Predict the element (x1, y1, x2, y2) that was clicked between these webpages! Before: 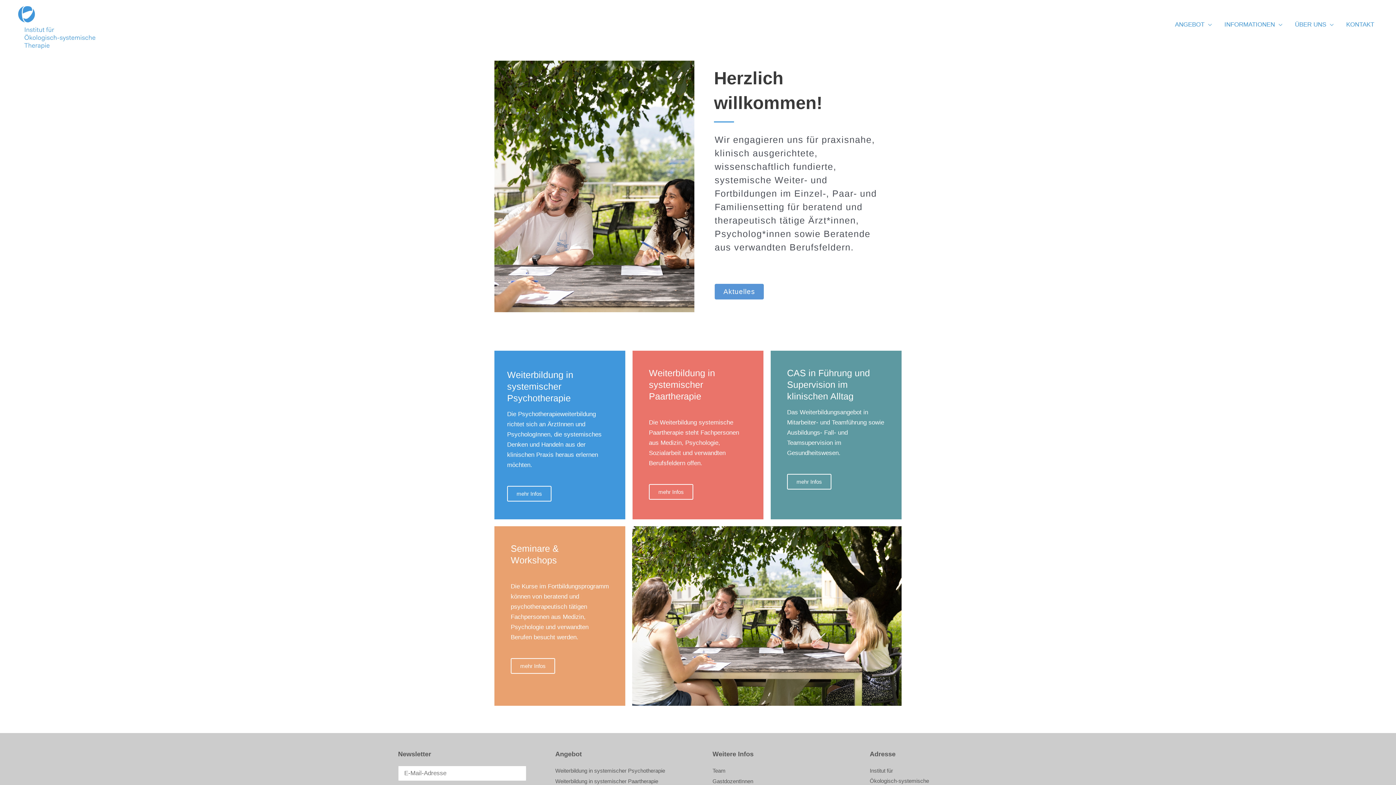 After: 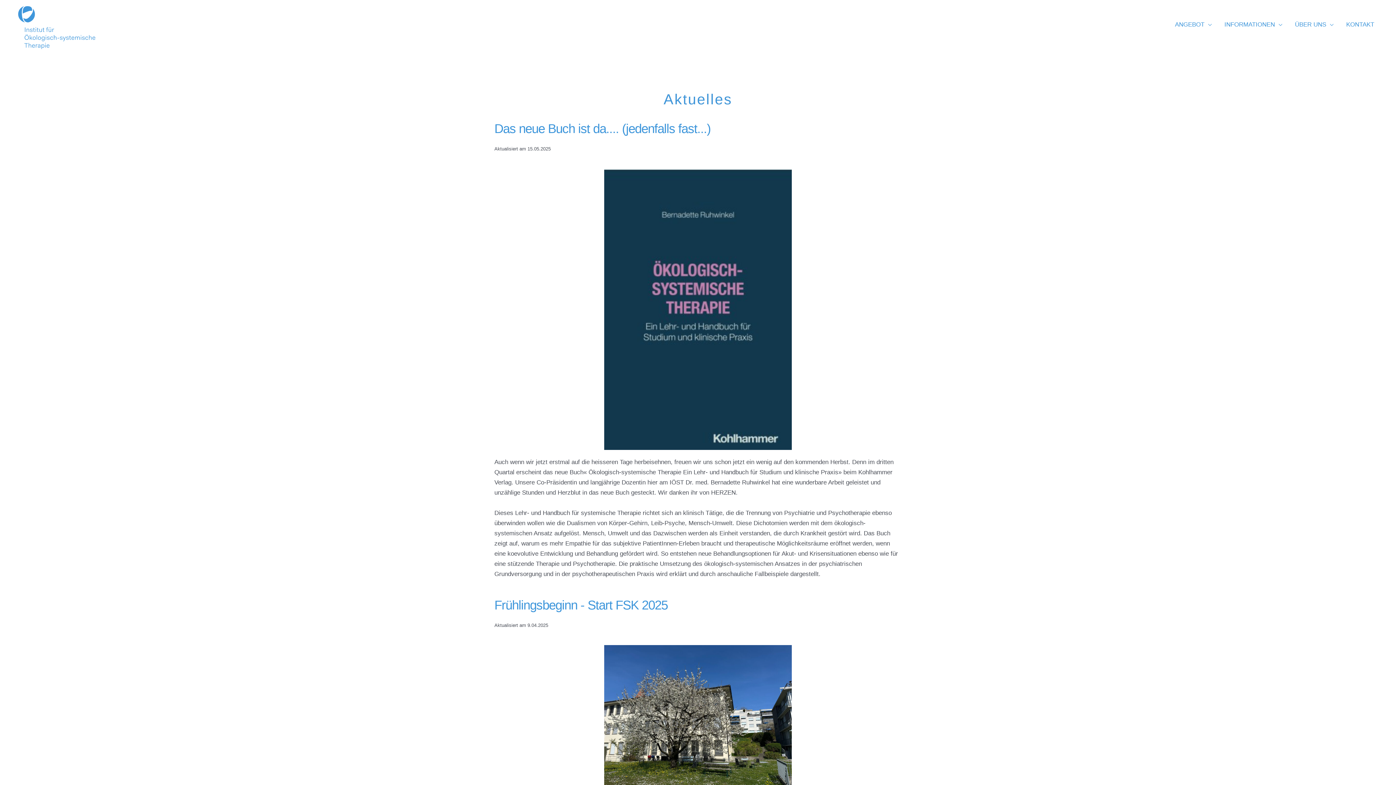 Action: label: Aktuelles bbox: (714, 283, 764, 299)